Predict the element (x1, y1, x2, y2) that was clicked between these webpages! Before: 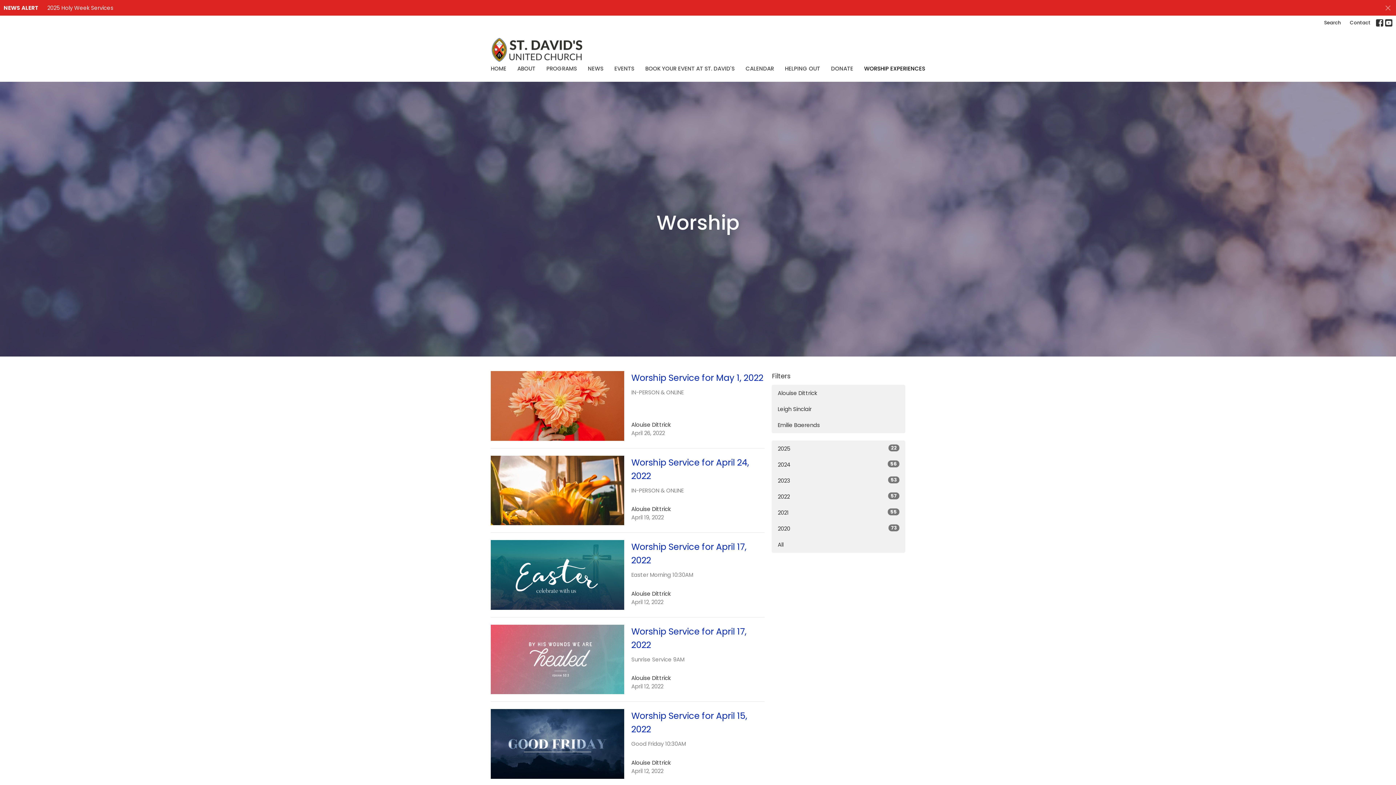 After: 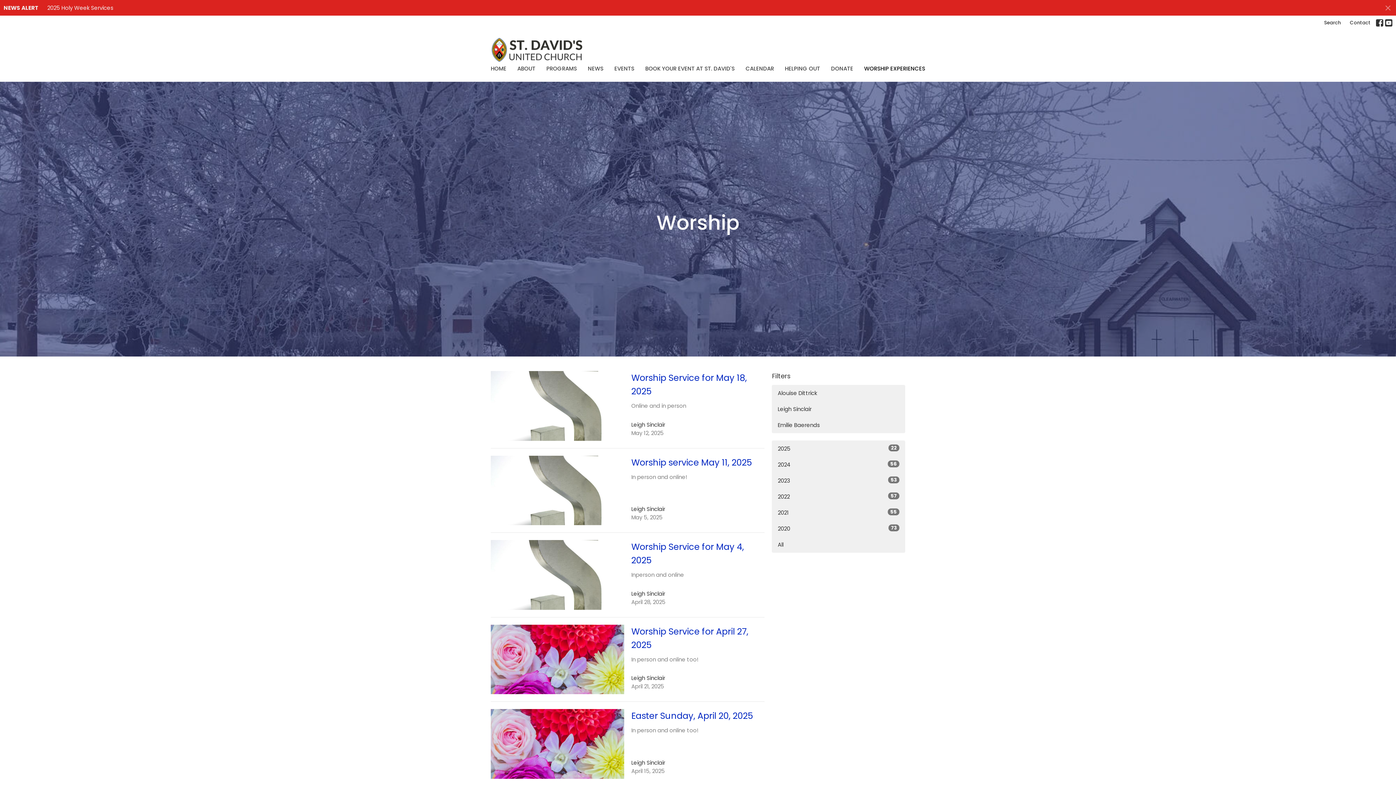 Action: bbox: (772, 536, 905, 553) label: All